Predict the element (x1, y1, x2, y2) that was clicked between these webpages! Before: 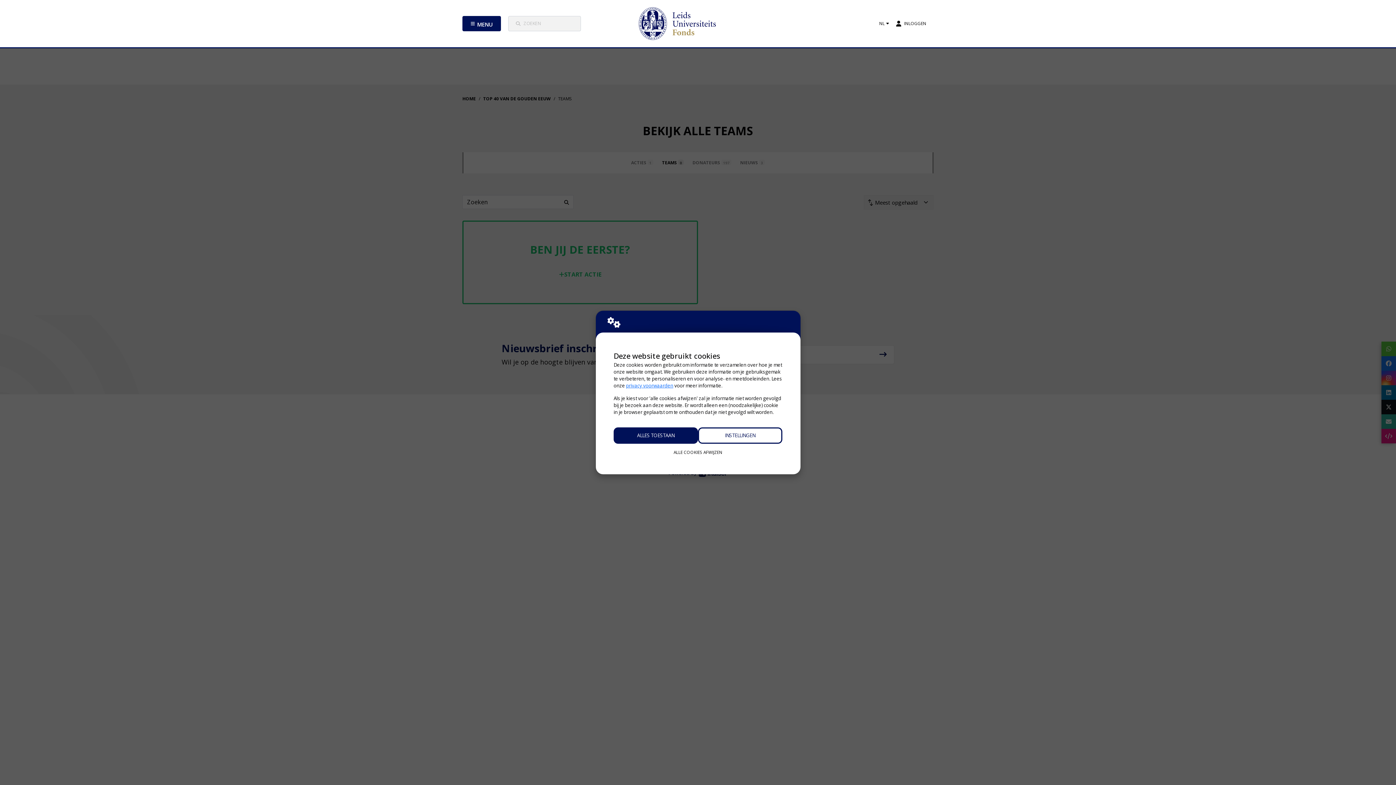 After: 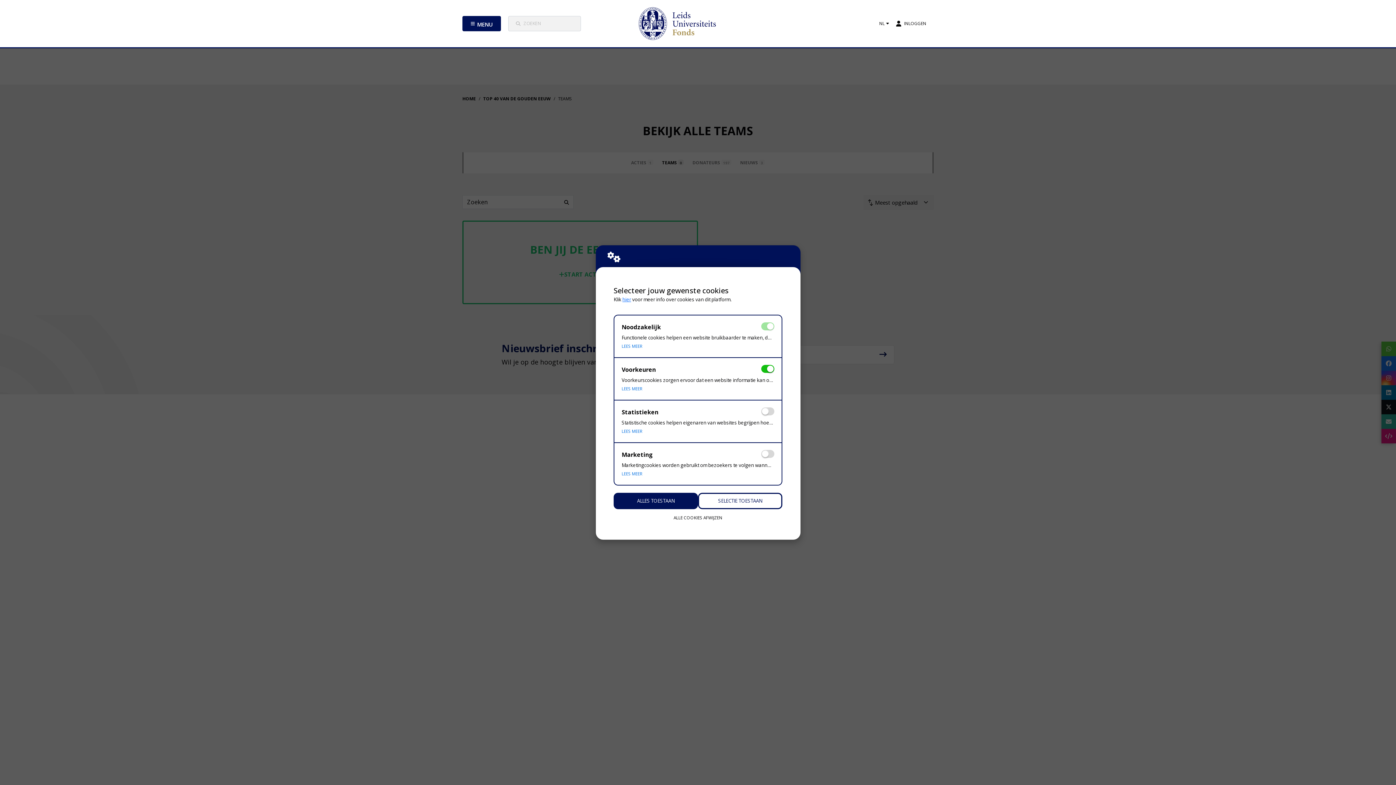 Action: label: INSTELLINGEN bbox: (698, 427, 782, 444)